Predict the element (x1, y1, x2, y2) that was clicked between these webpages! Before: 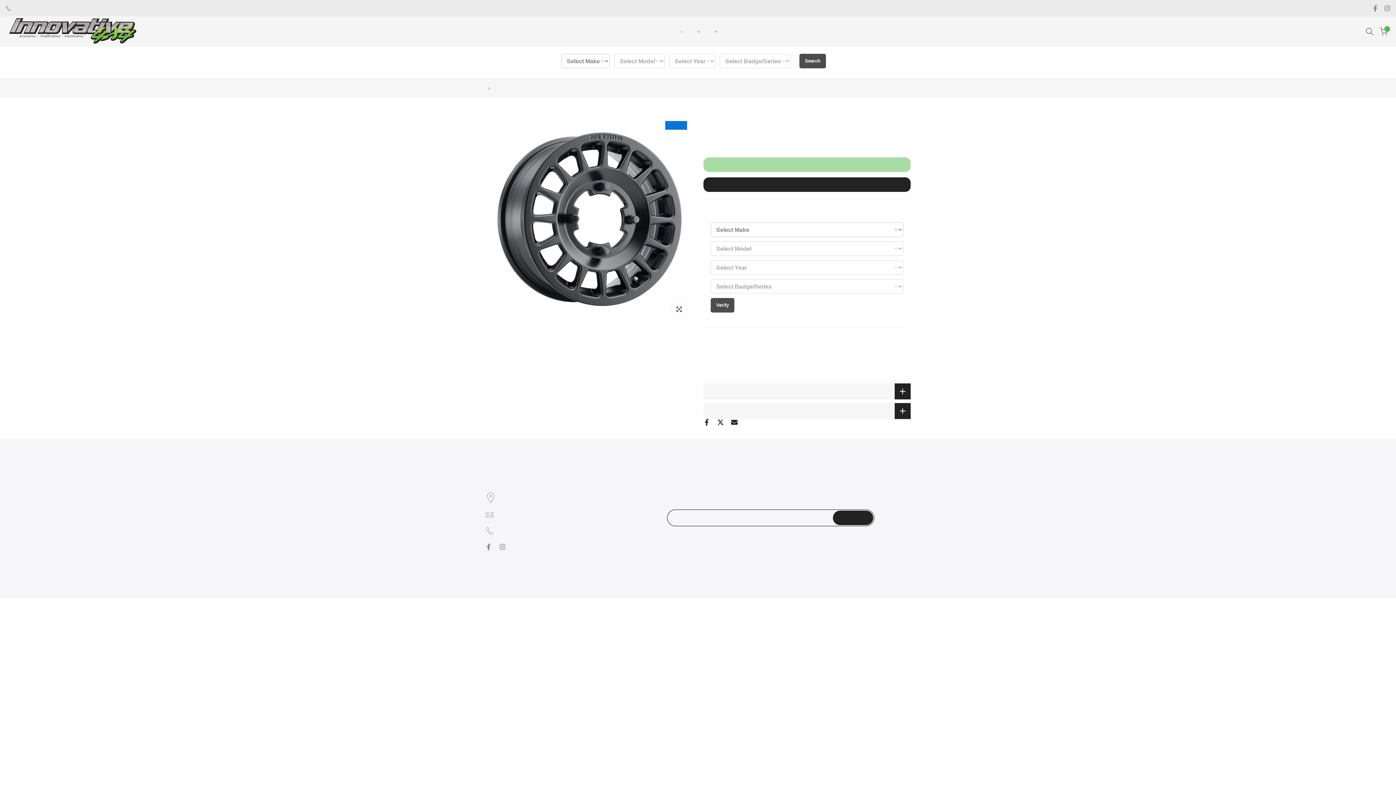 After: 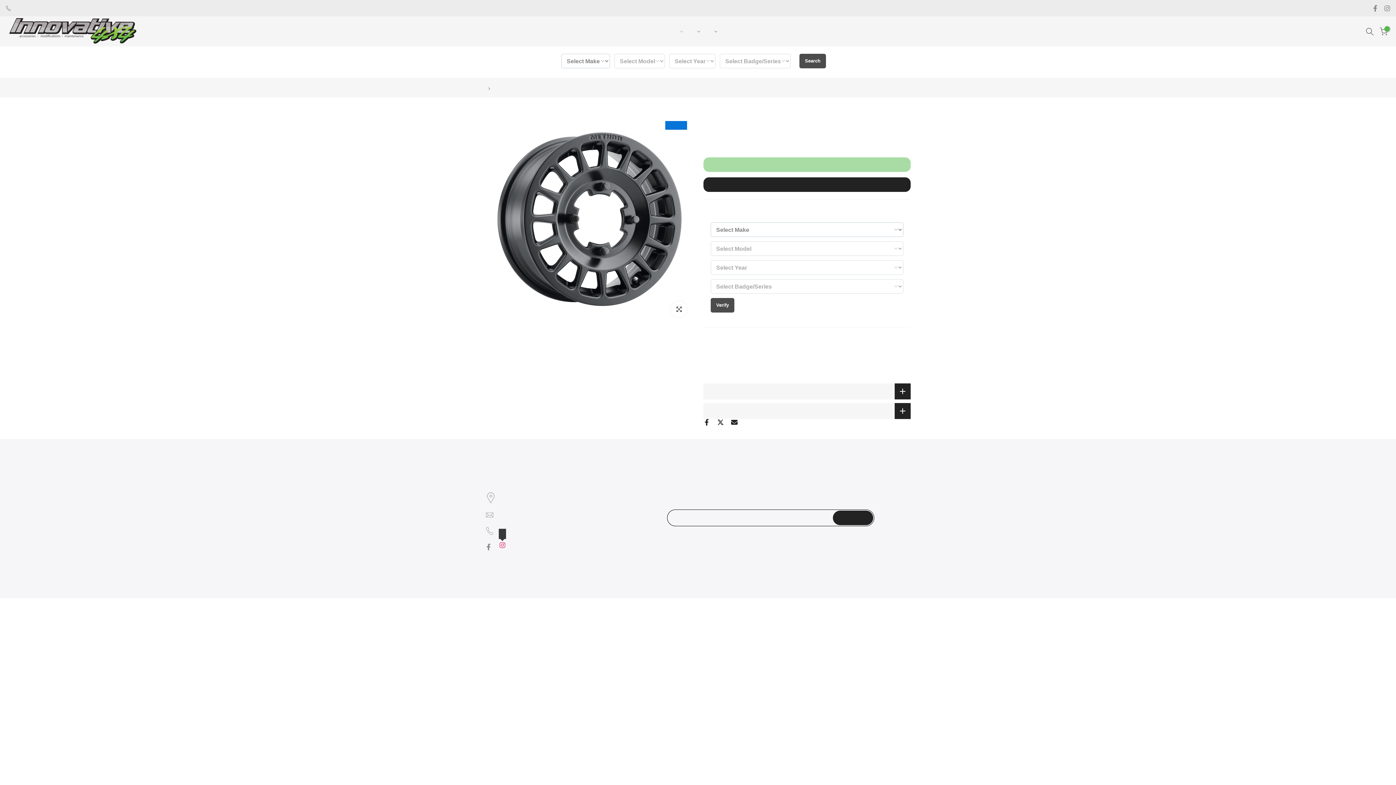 Action: bbox: (499, 542, 505, 551)